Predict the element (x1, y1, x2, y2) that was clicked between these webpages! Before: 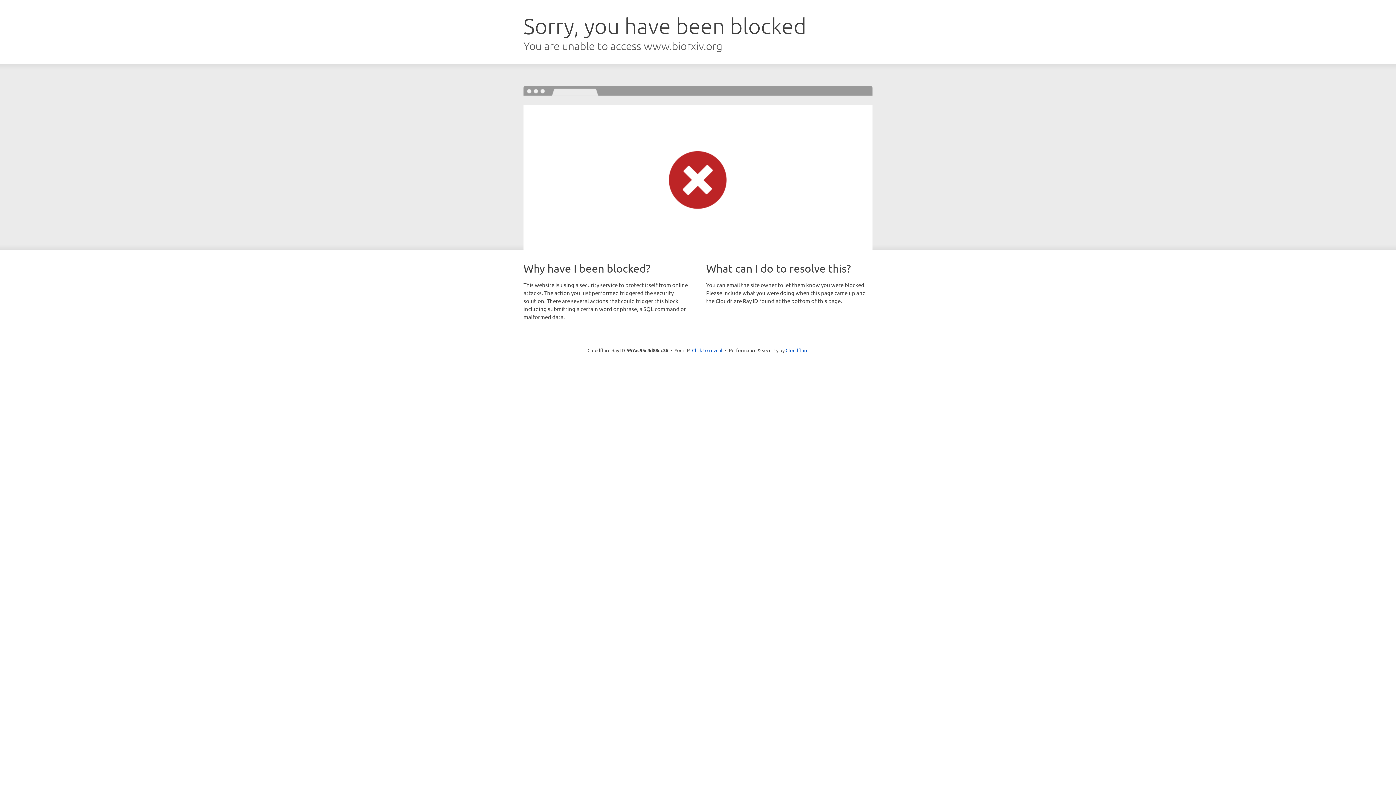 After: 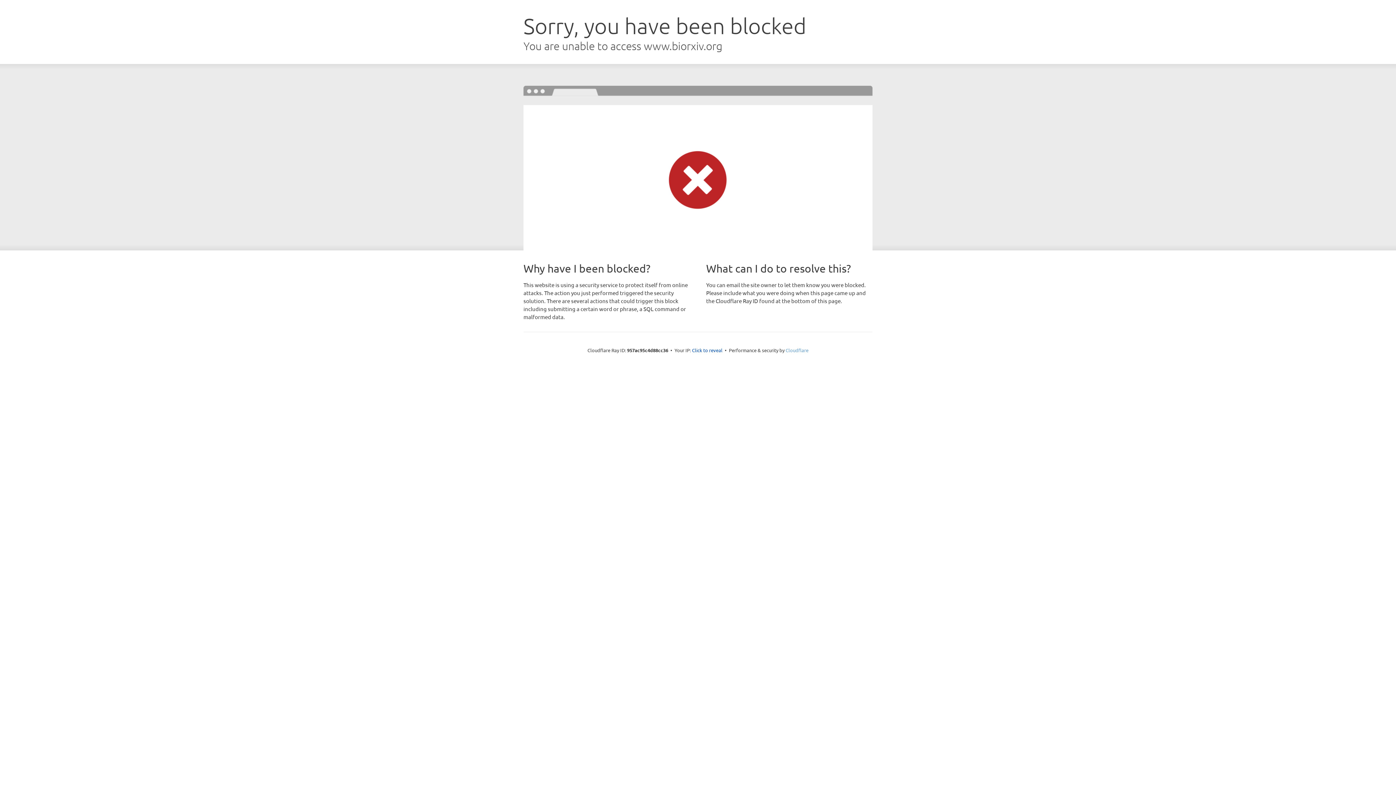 Action: bbox: (785, 347, 808, 353) label: Cloudflare